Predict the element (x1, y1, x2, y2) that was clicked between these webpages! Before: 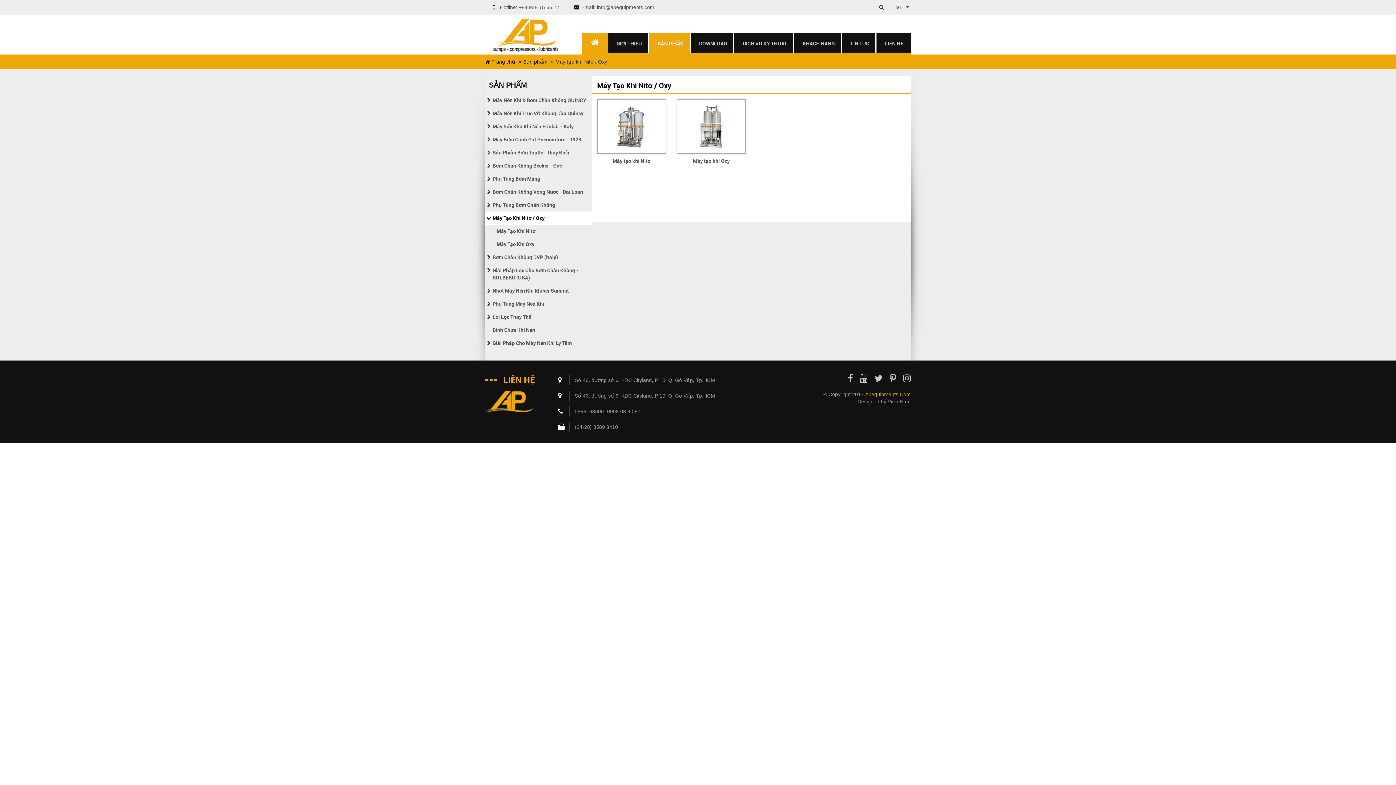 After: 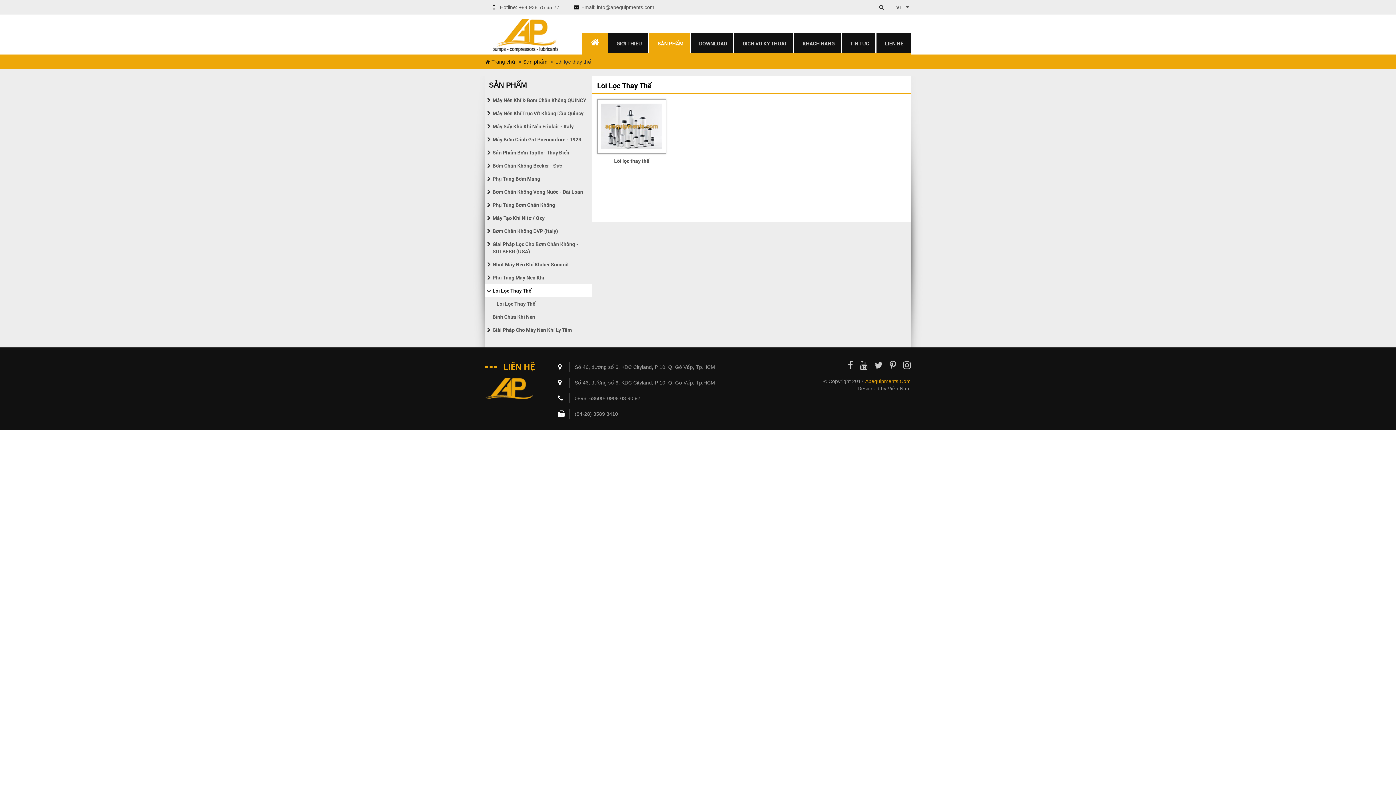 Action: label: Lõi Lọc Thay Thế bbox: (485, 310, 591, 323)